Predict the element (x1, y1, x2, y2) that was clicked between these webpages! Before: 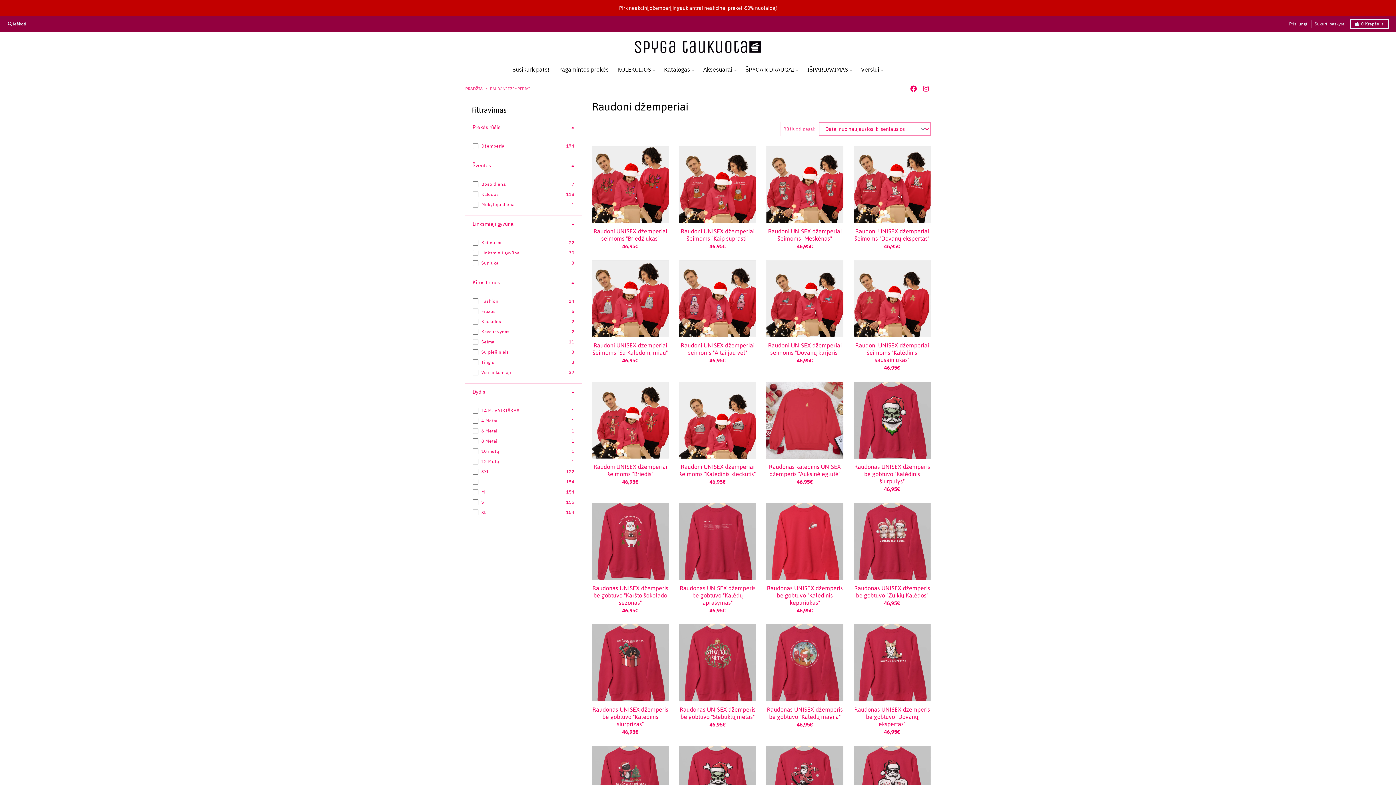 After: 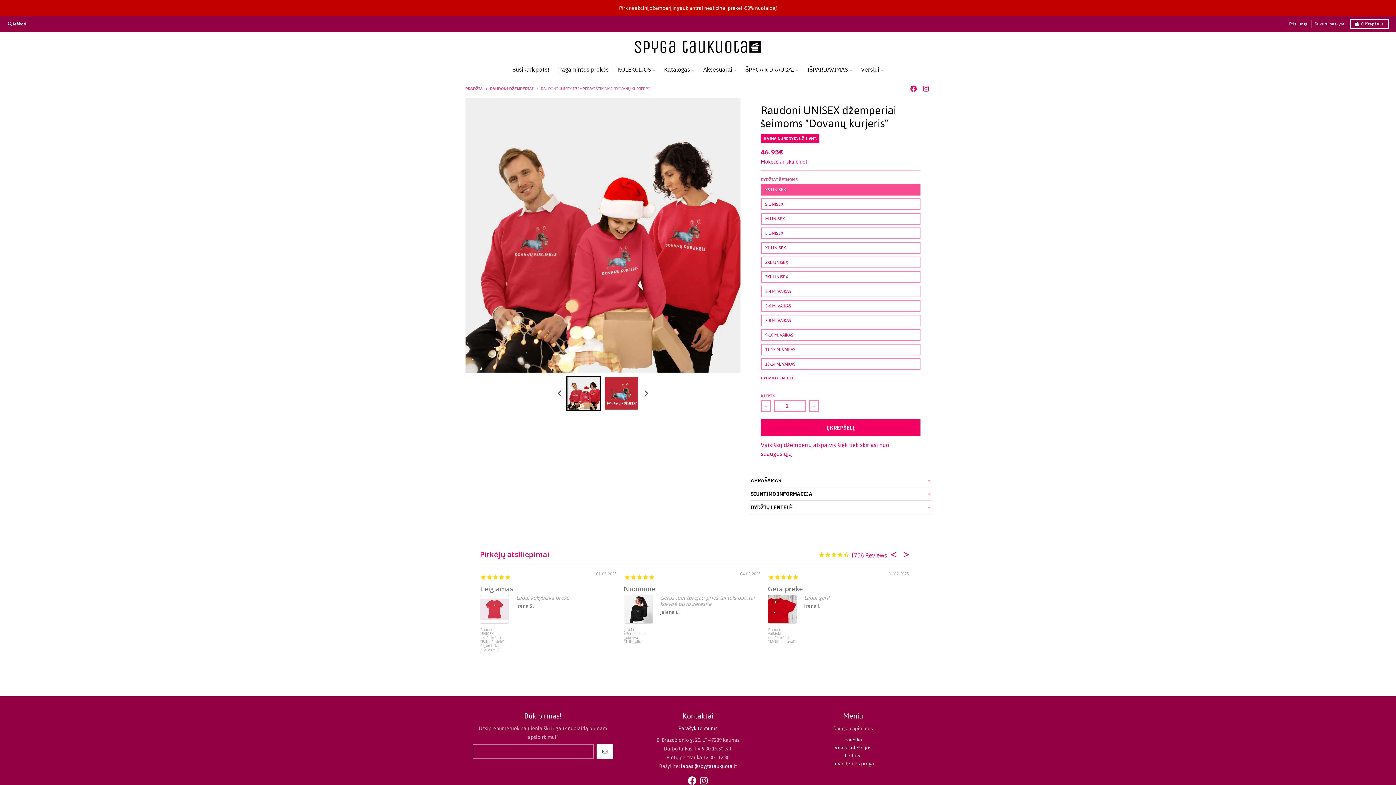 Action: bbox: (766, 260, 843, 337)